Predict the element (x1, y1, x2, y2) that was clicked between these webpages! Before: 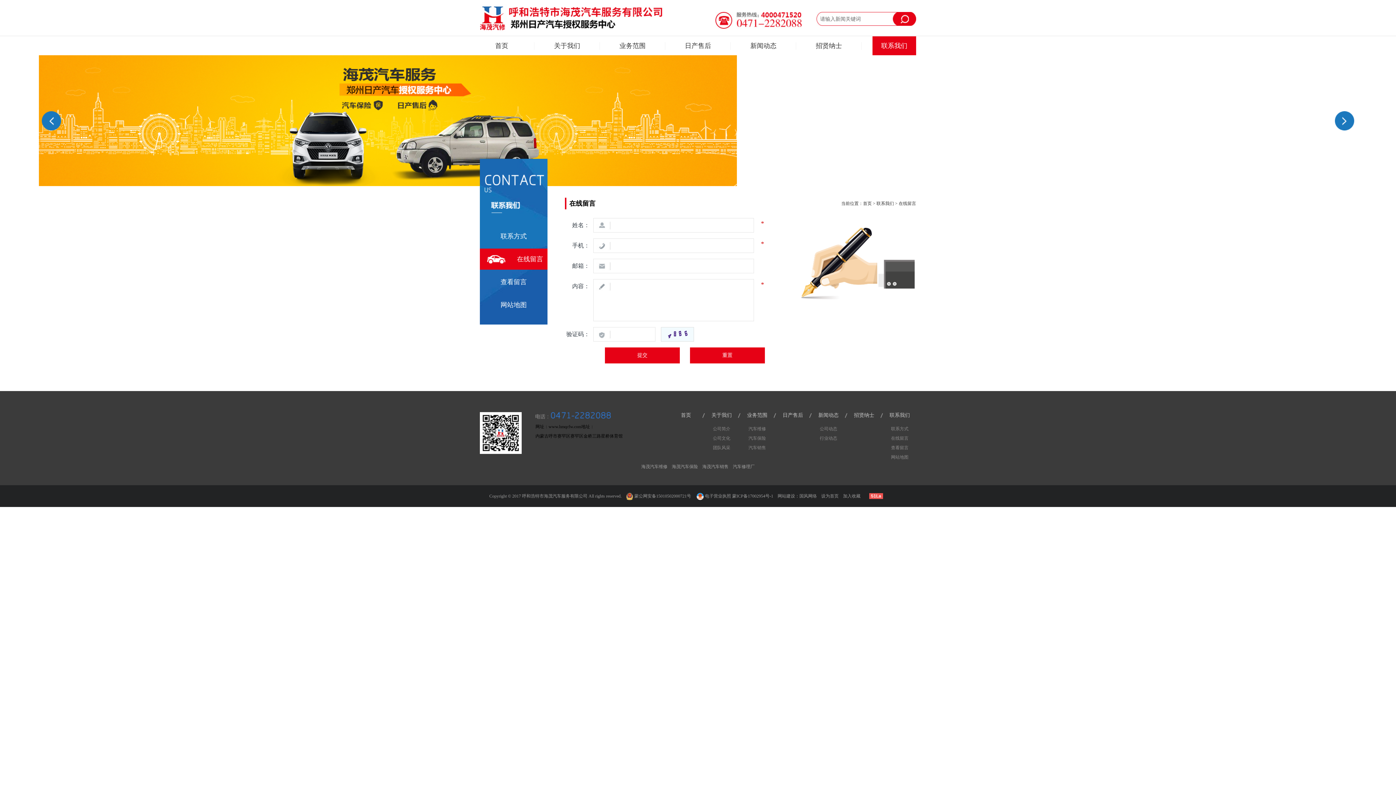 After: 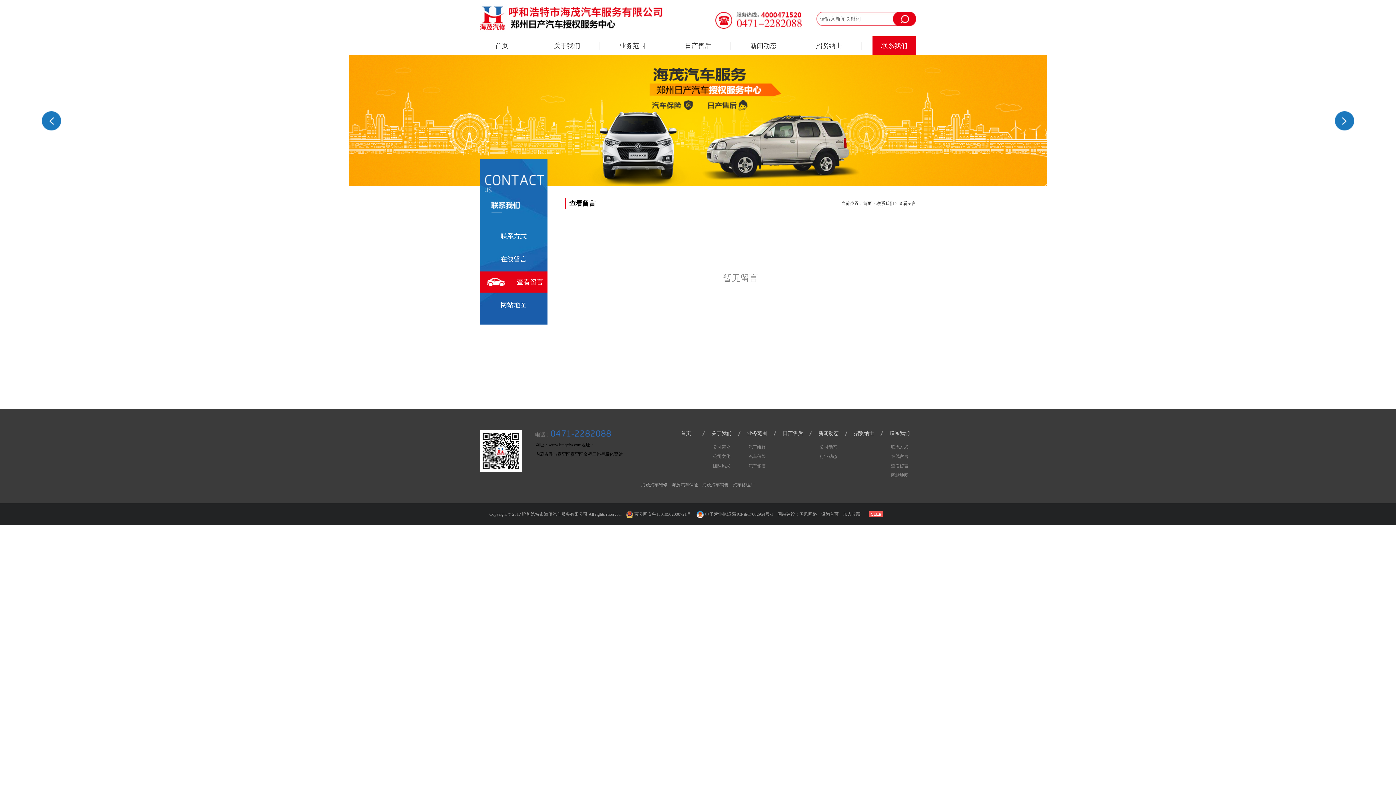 Action: bbox: (883, 443, 916, 452) label: 查看留言